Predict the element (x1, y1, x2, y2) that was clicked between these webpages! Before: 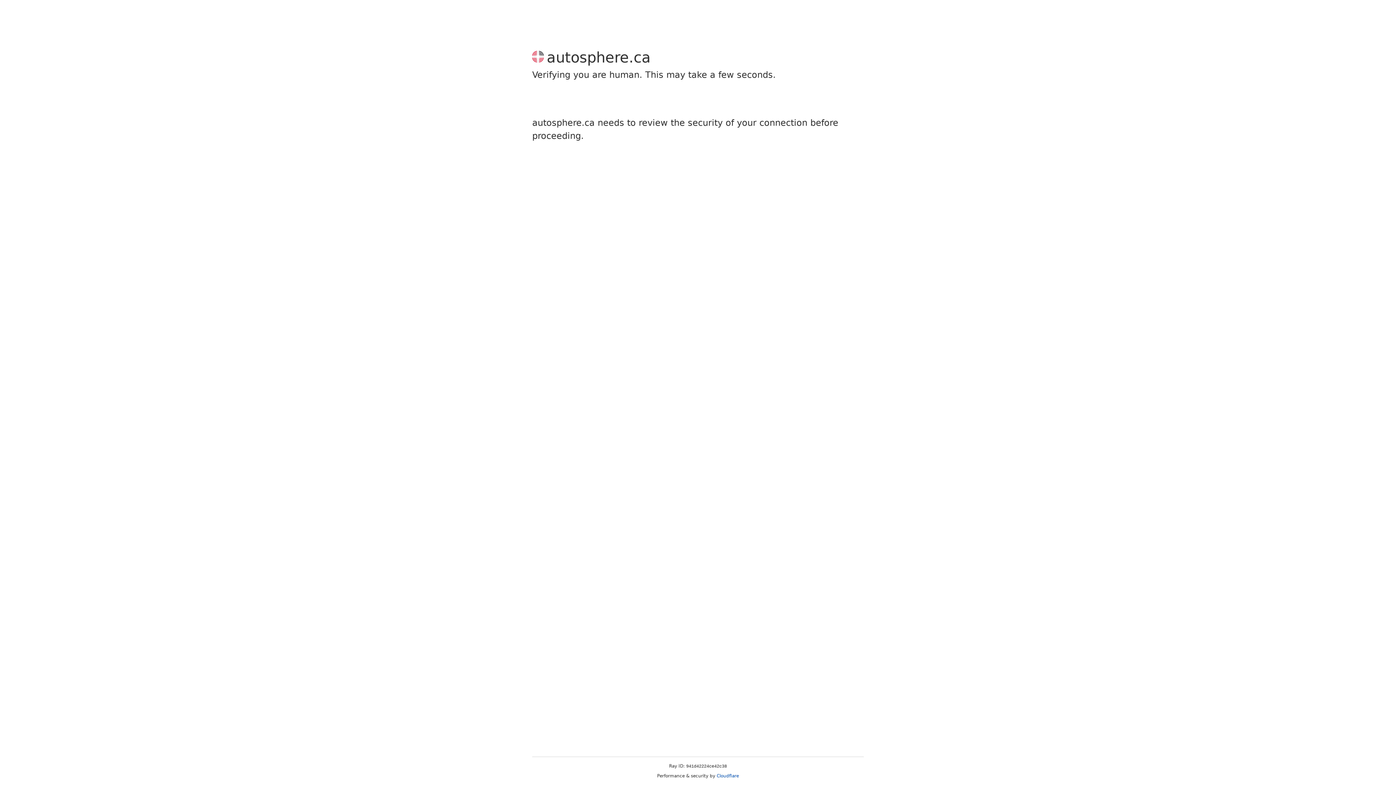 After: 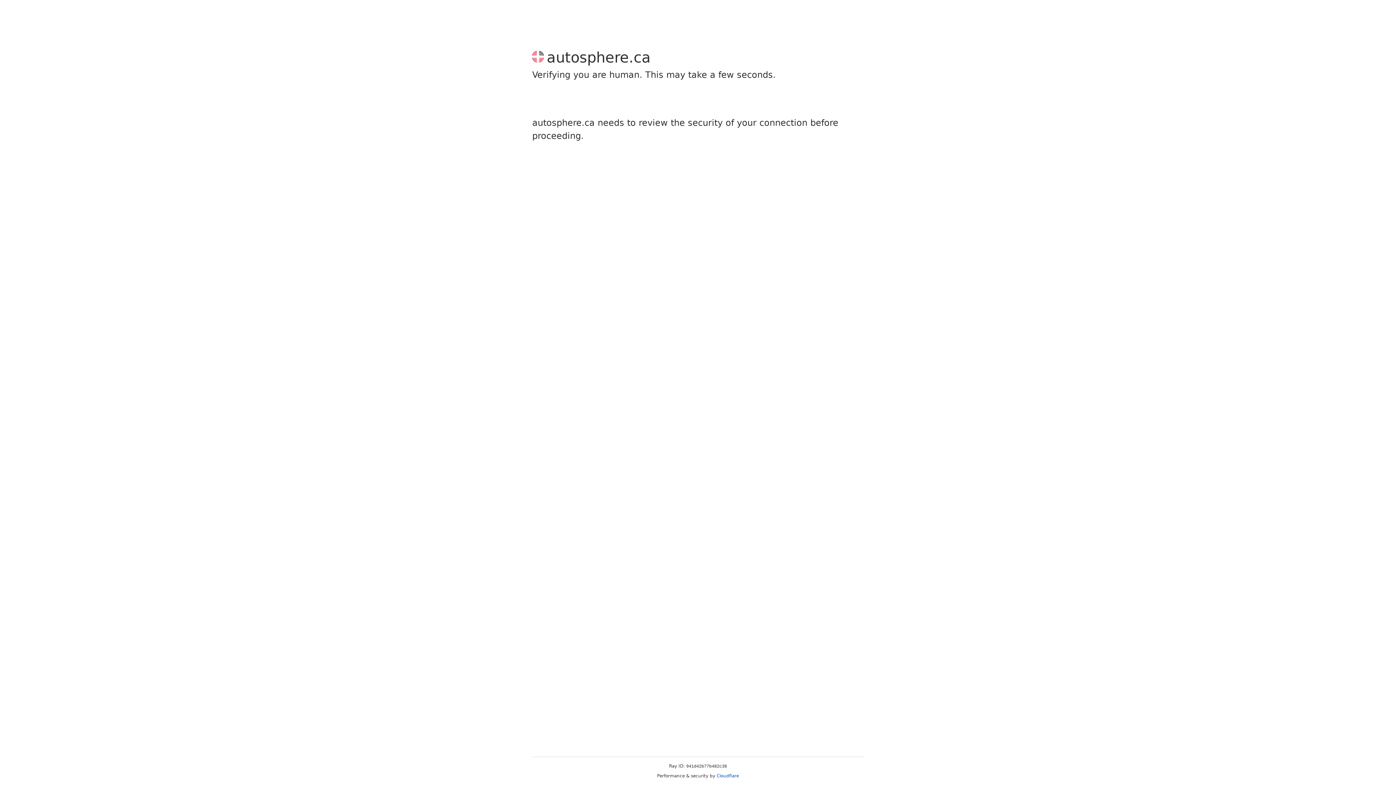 Action: bbox: (716, 773, 739, 778) label: Cloudflare